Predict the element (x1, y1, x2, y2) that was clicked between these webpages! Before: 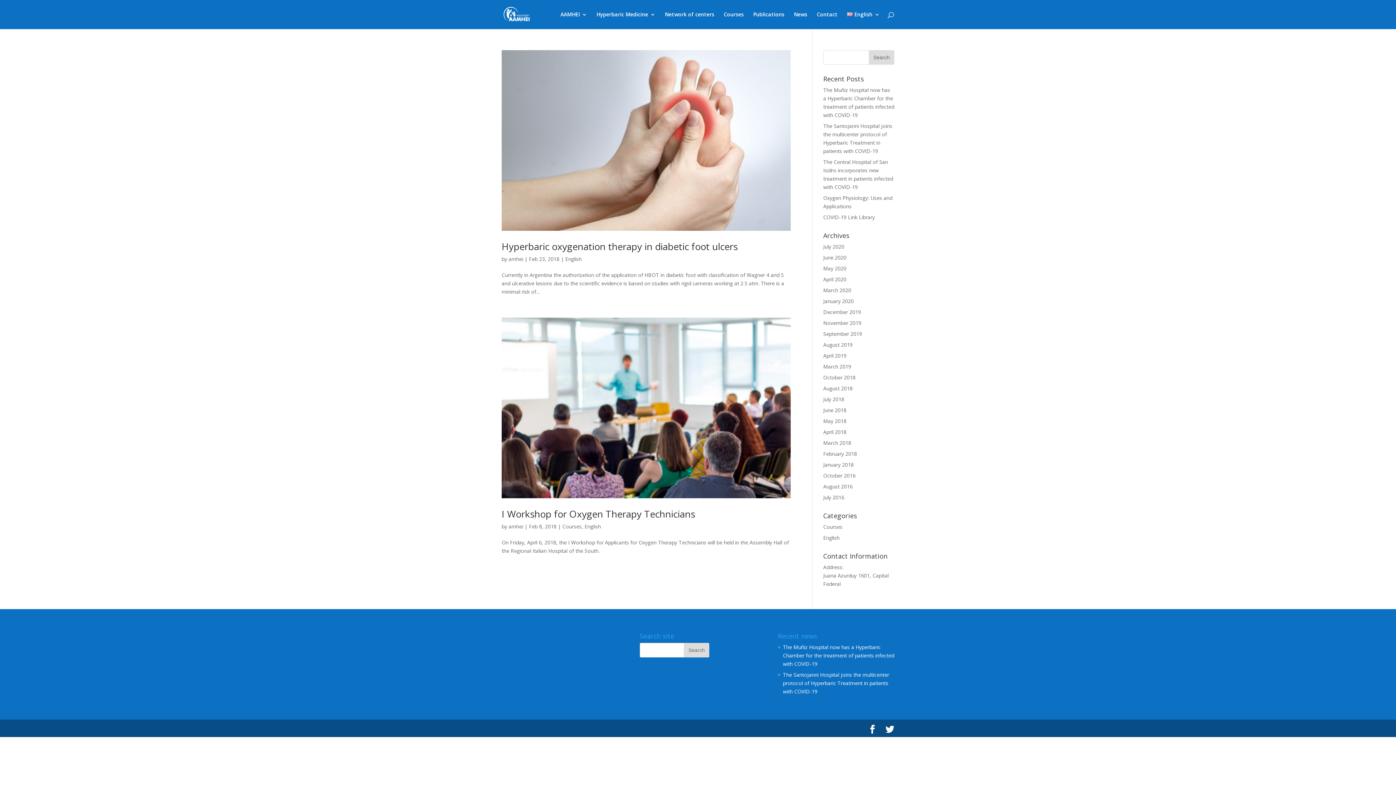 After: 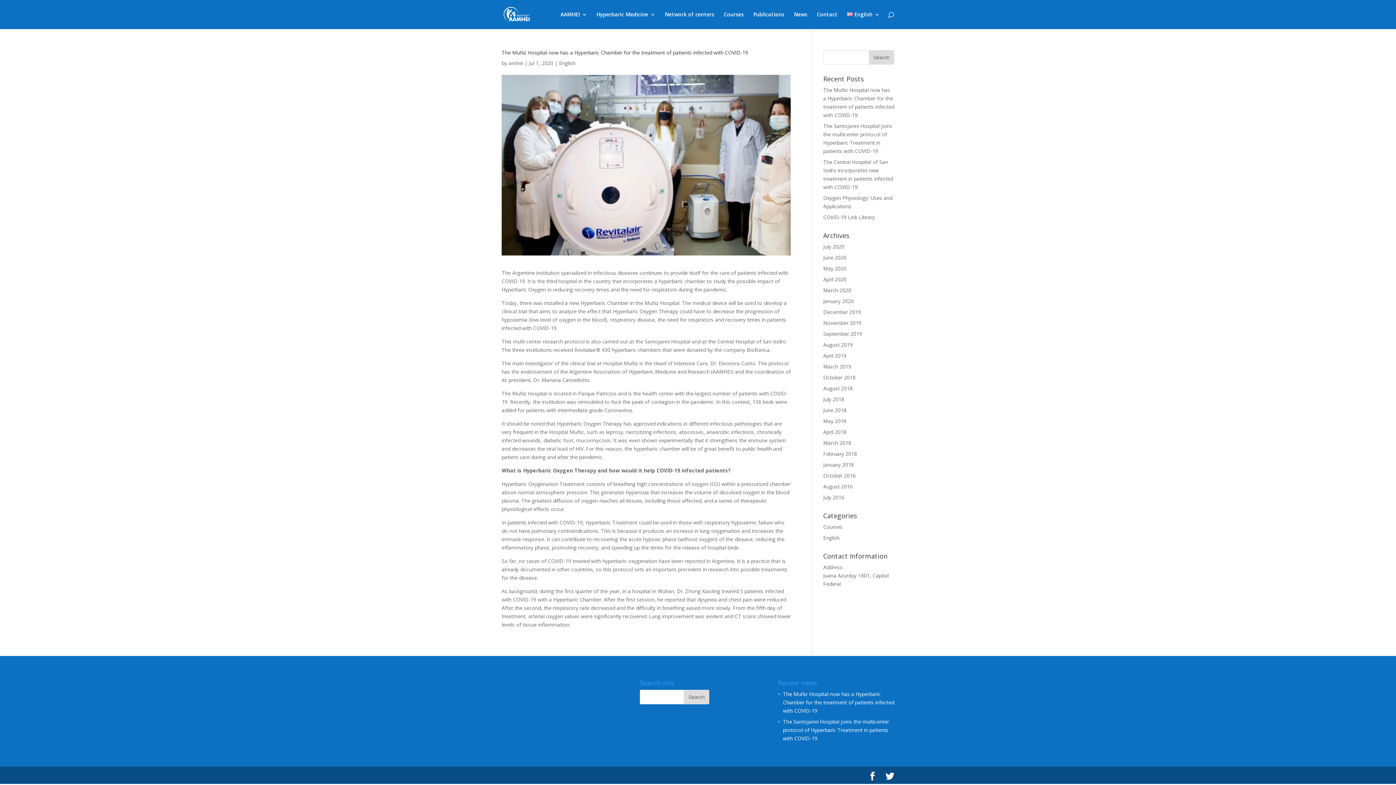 Action: bbox: (783, 643, 894, 667) label: The Muñiz Hospital now has a Hyperbaric Chamber for the treatment of patients infected with COVID-19